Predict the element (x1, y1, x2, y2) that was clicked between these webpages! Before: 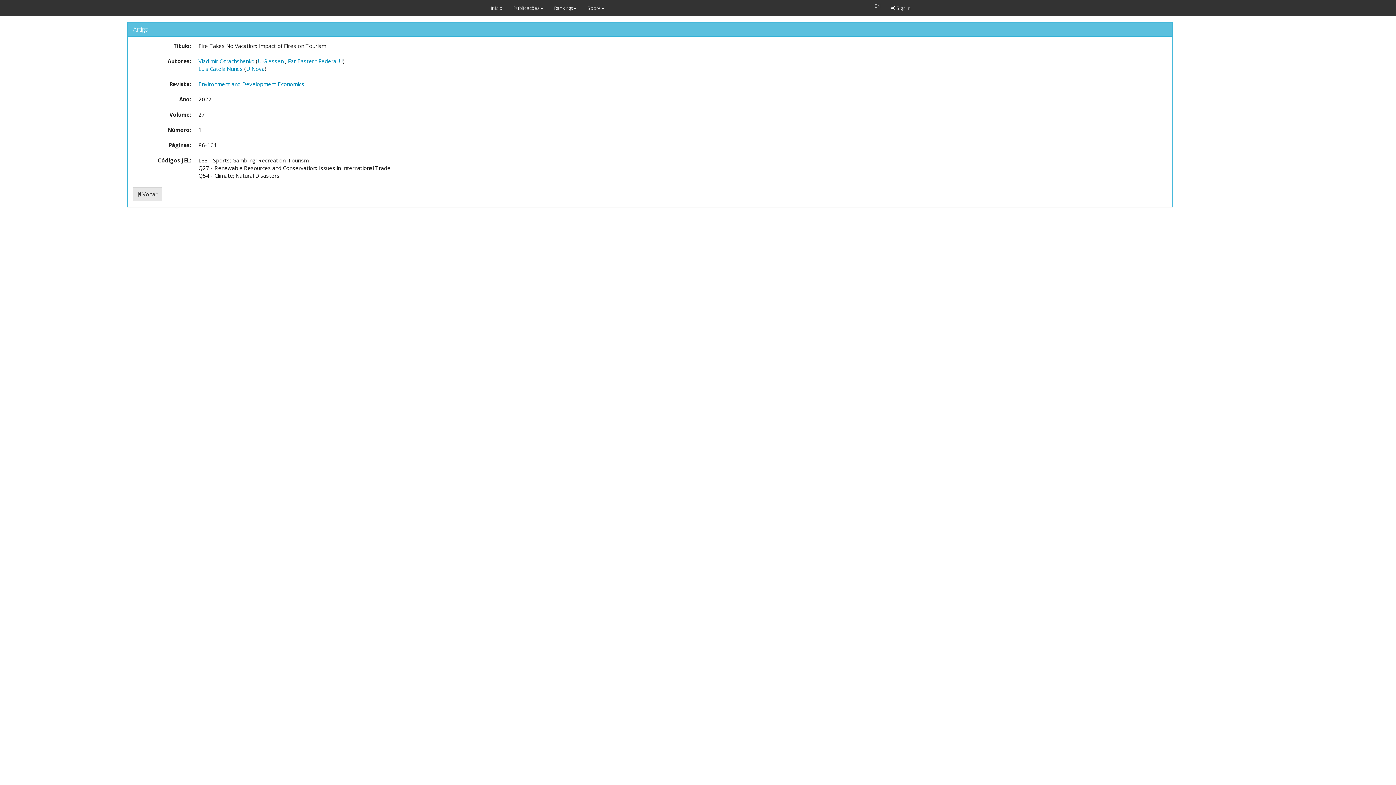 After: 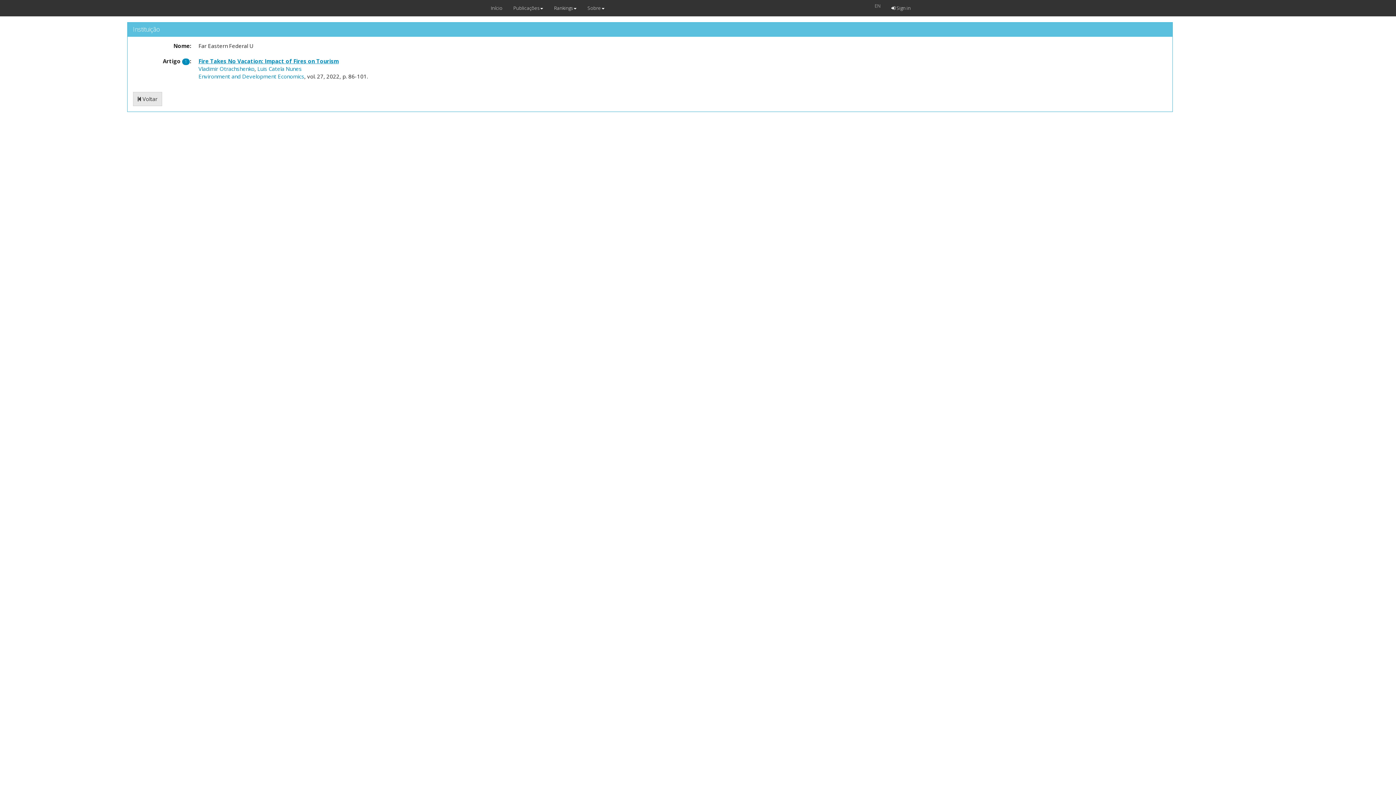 Action: label: Far Eastern Federal U bbox: (287, 57, 342, 64)